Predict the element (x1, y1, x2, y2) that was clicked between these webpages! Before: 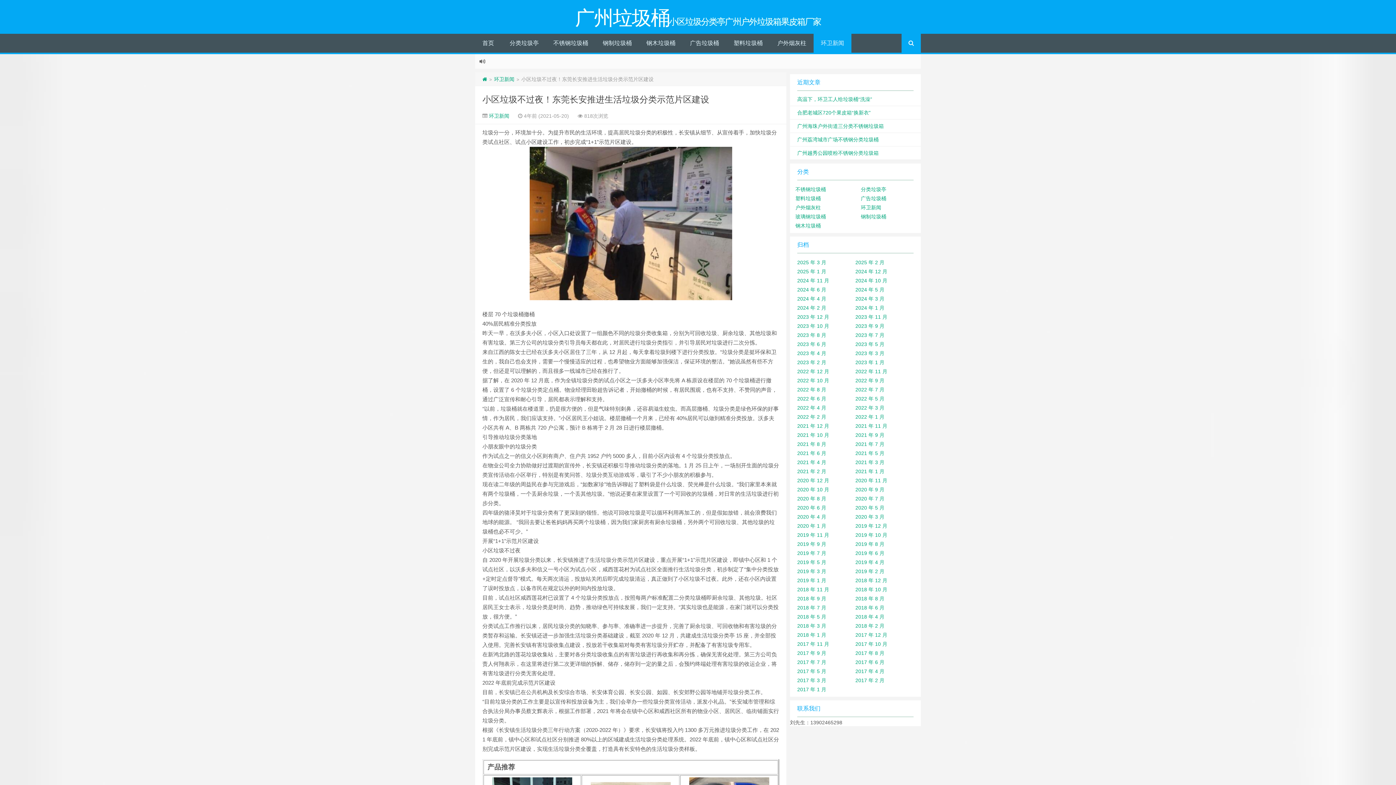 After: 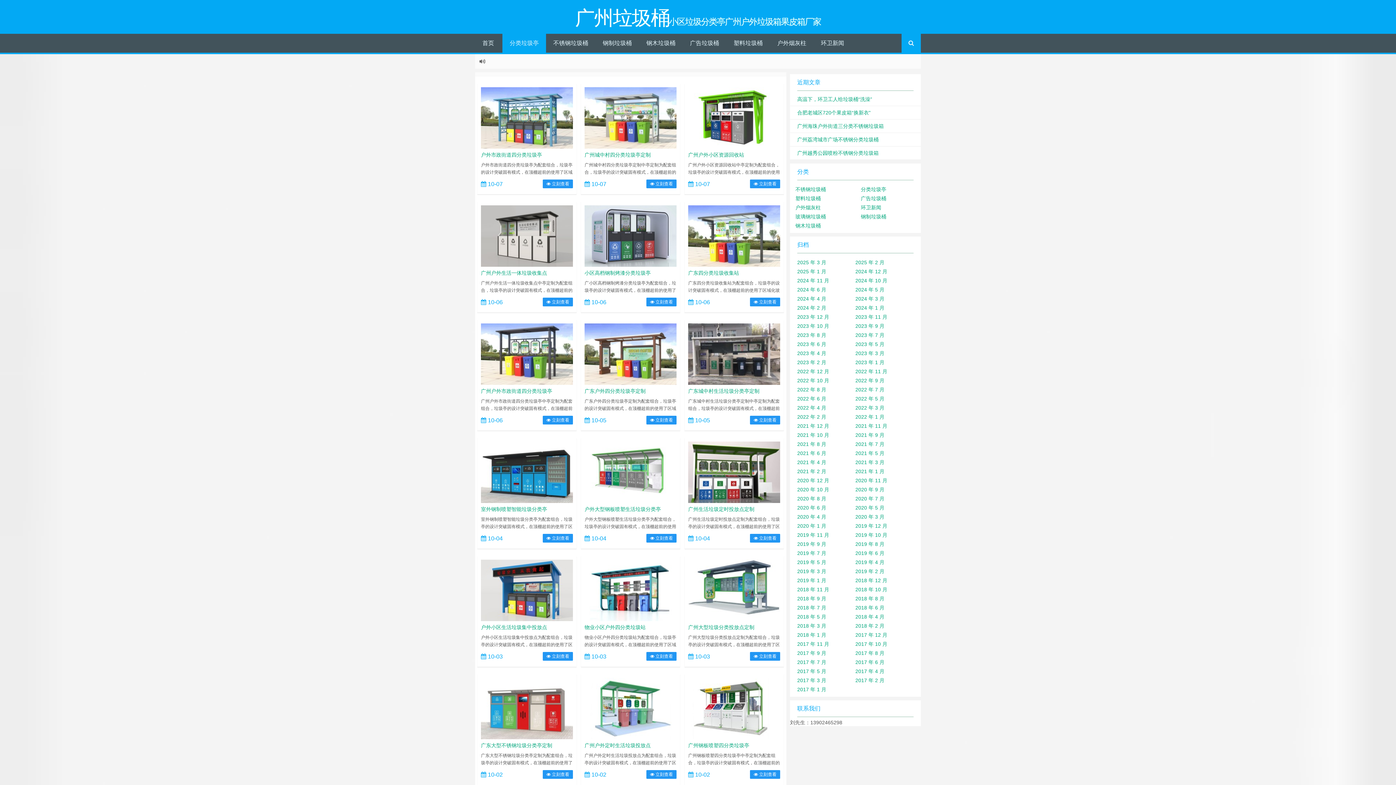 Action: bbox: (861, 186, 886, 192) label: 分类垃圾亭